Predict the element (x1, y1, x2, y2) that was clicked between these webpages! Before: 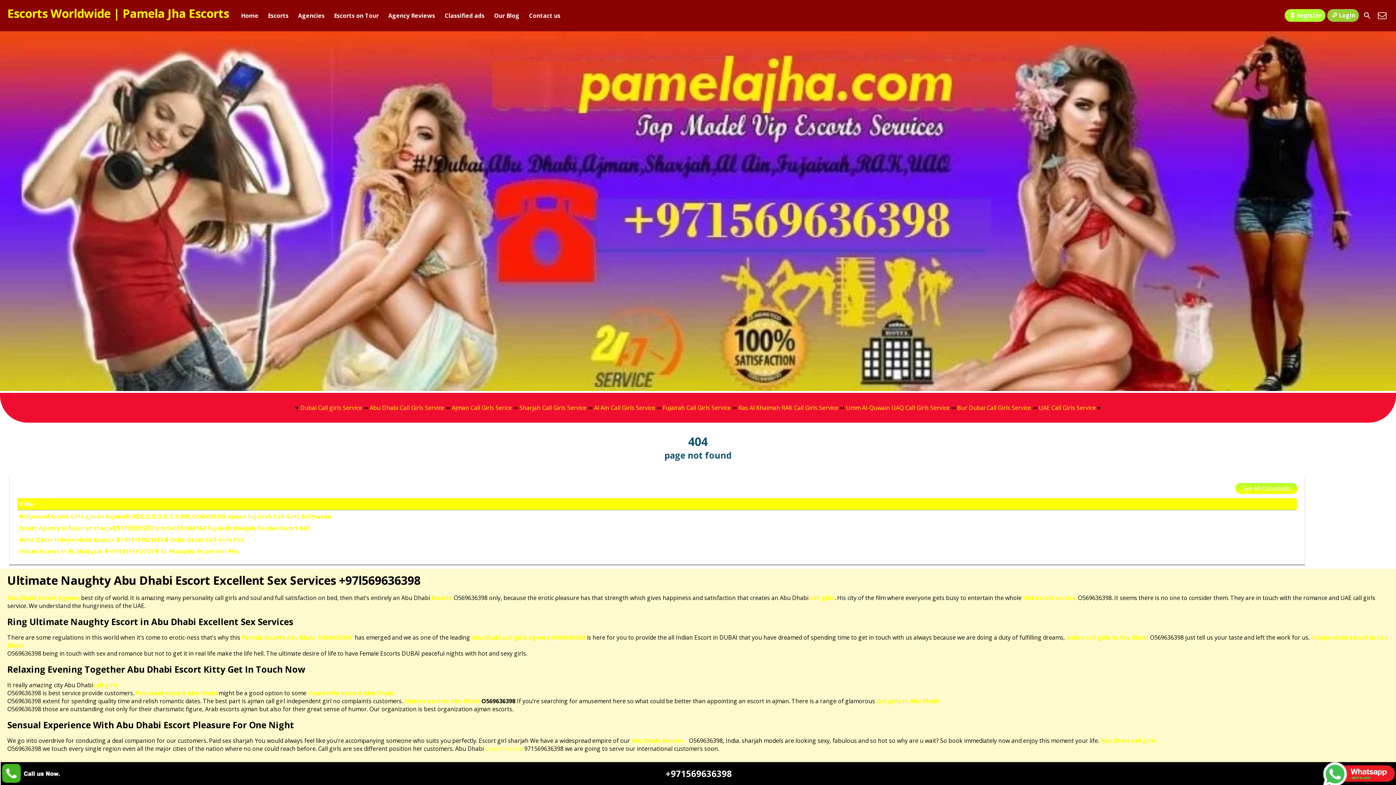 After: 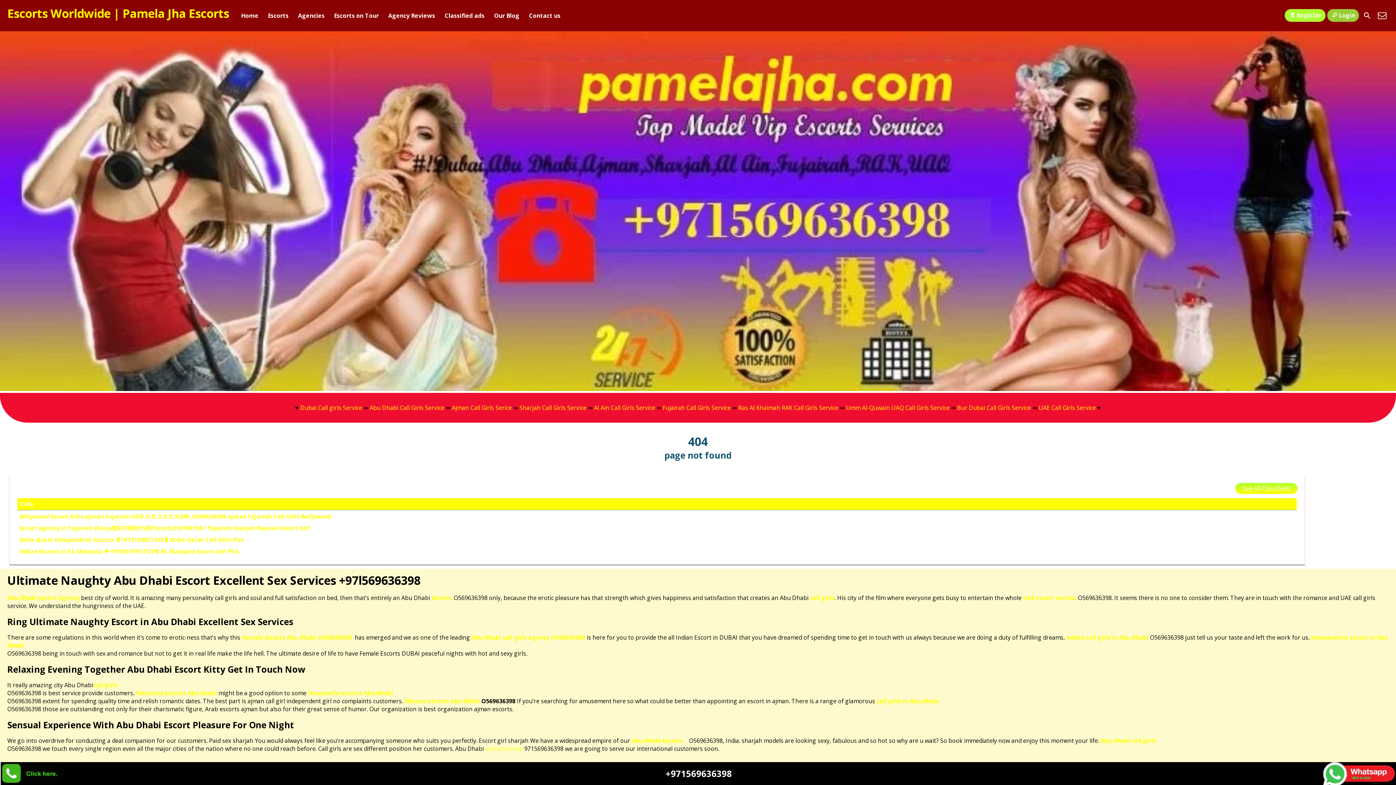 Action: bbox: (0, 781, 72, 789)